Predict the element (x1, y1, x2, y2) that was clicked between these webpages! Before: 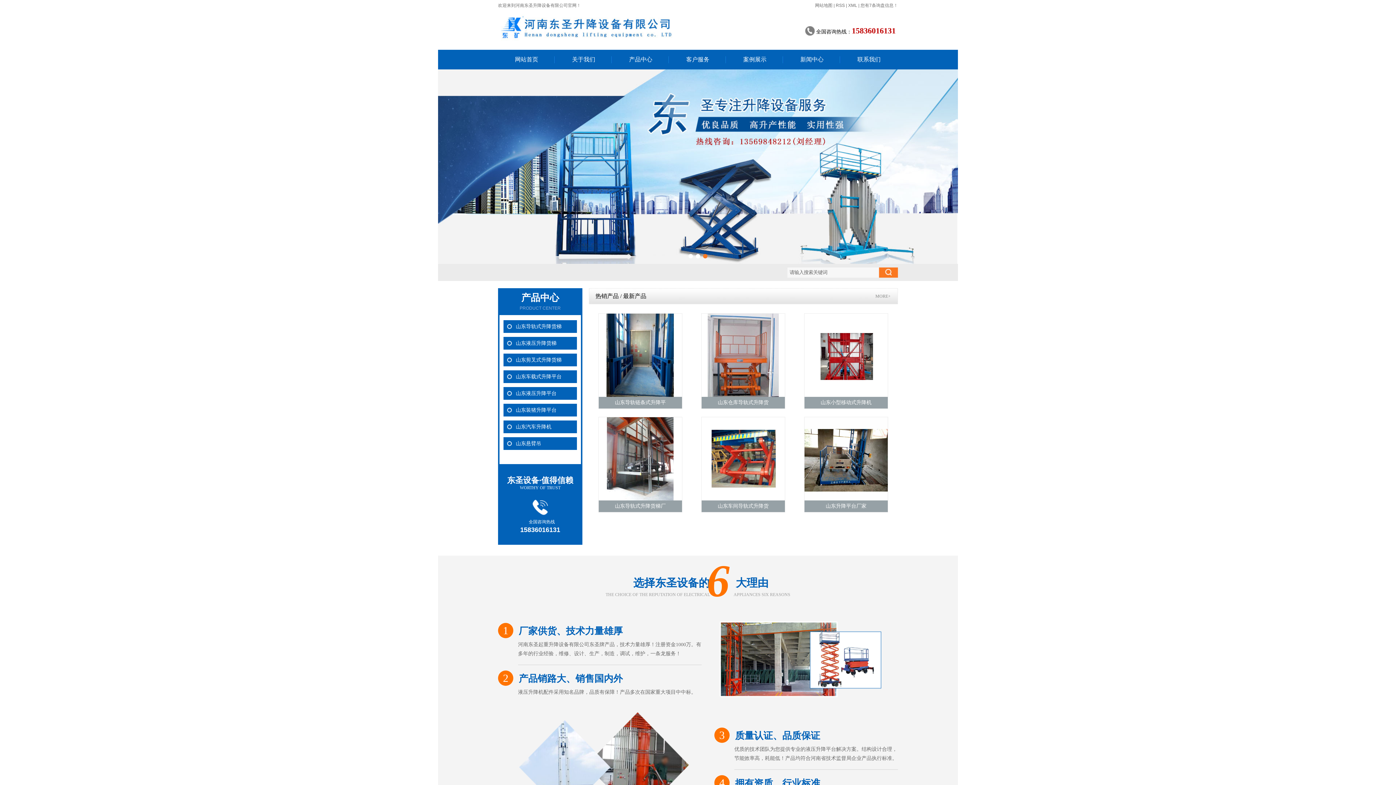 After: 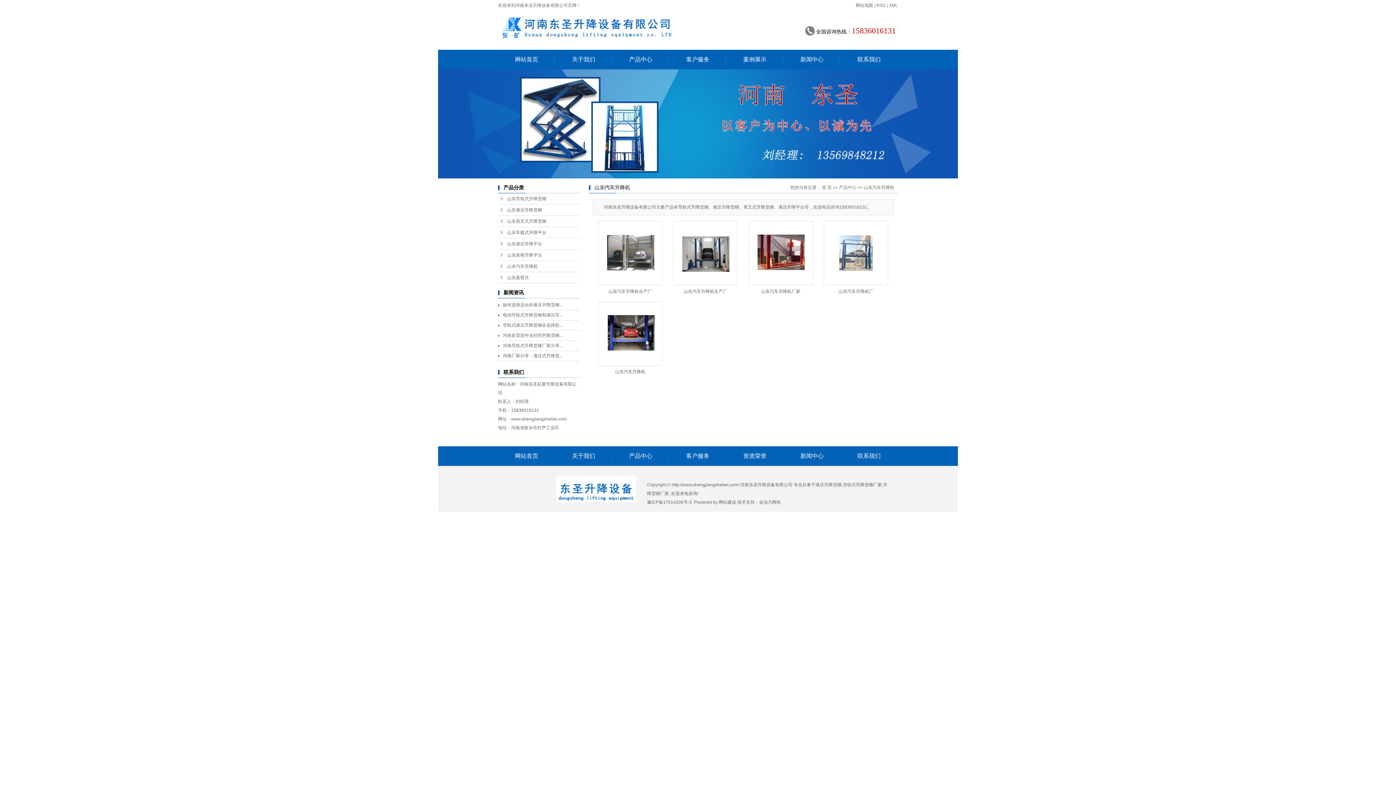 Action: bbox: (503, 420, 577, 433) label: 山东汽车升降机